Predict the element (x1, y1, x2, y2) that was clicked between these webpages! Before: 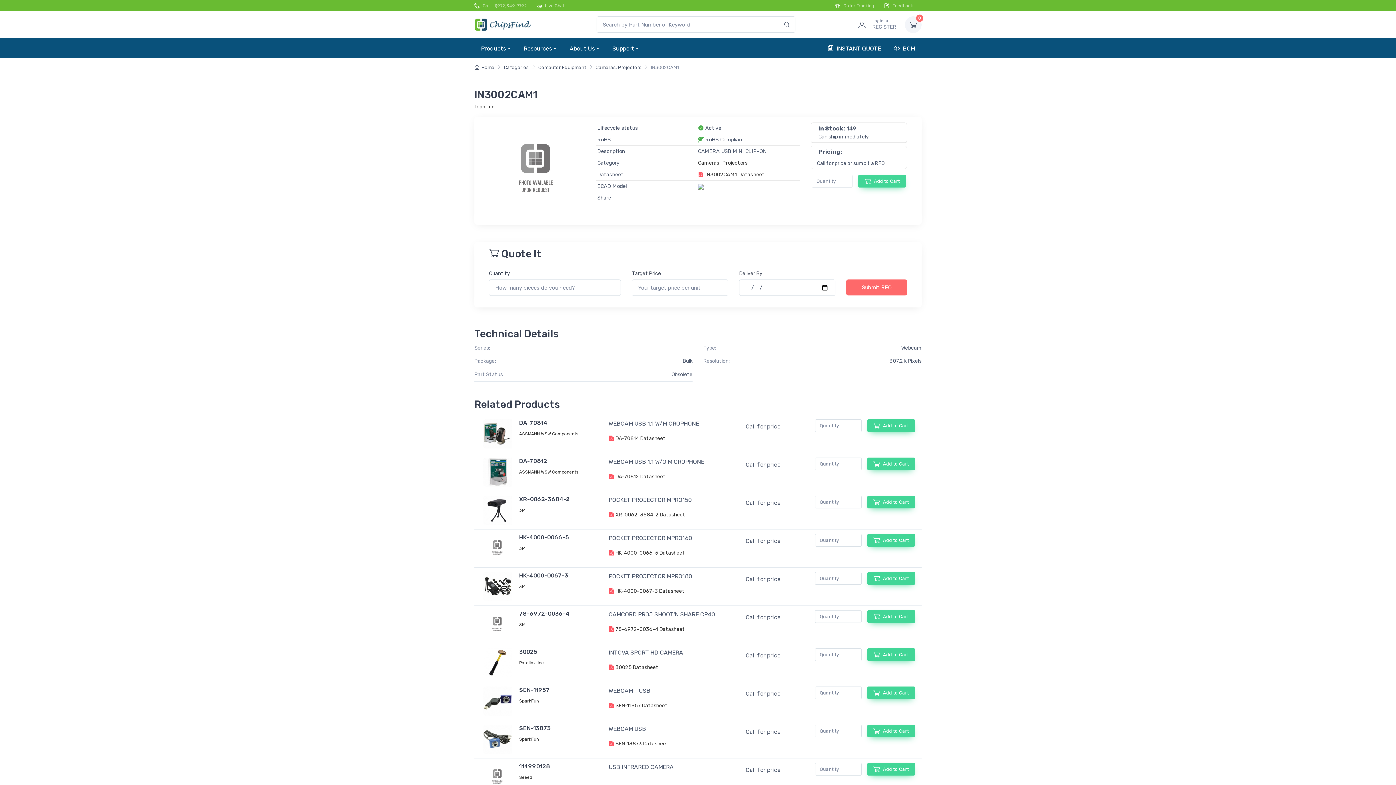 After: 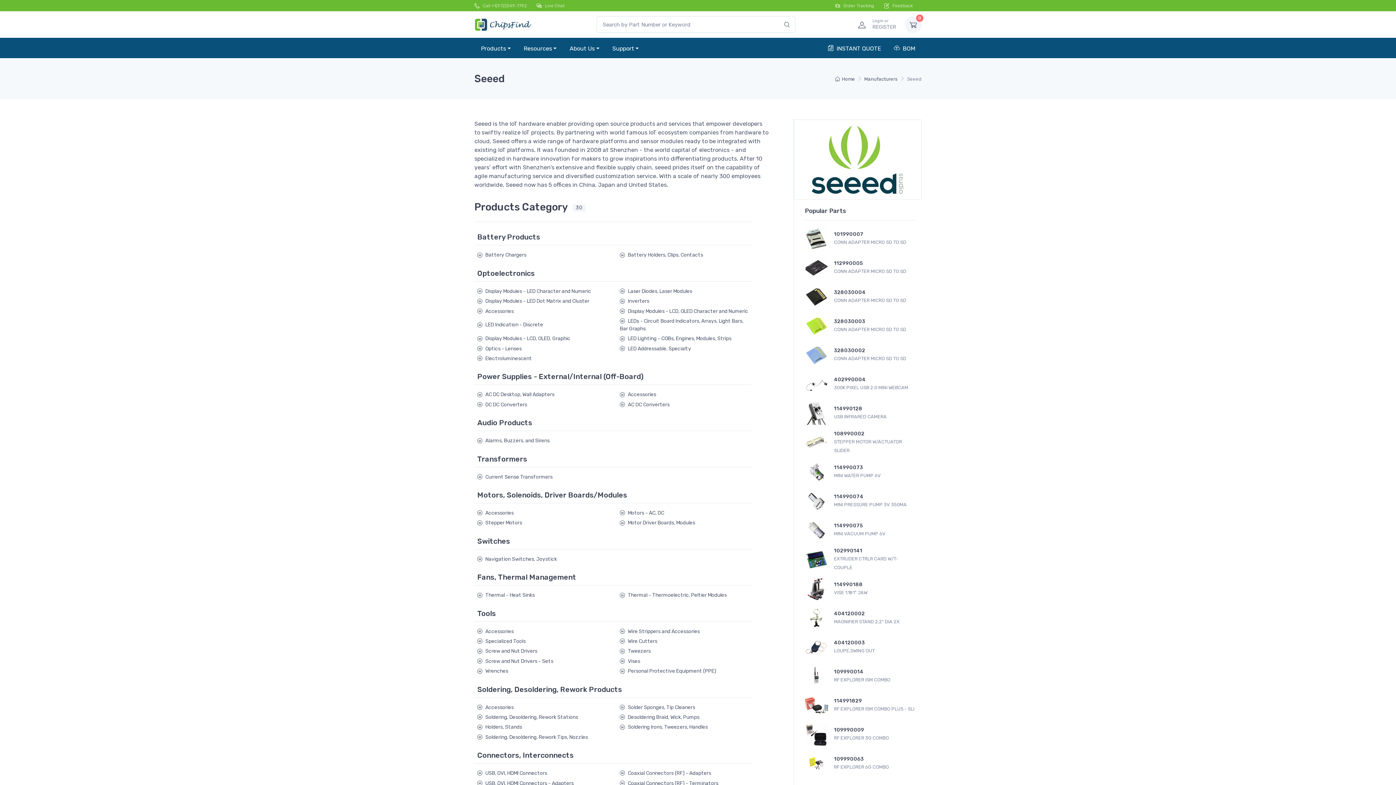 Action: label: Seeed bbox: (519, 774, 608, 782)